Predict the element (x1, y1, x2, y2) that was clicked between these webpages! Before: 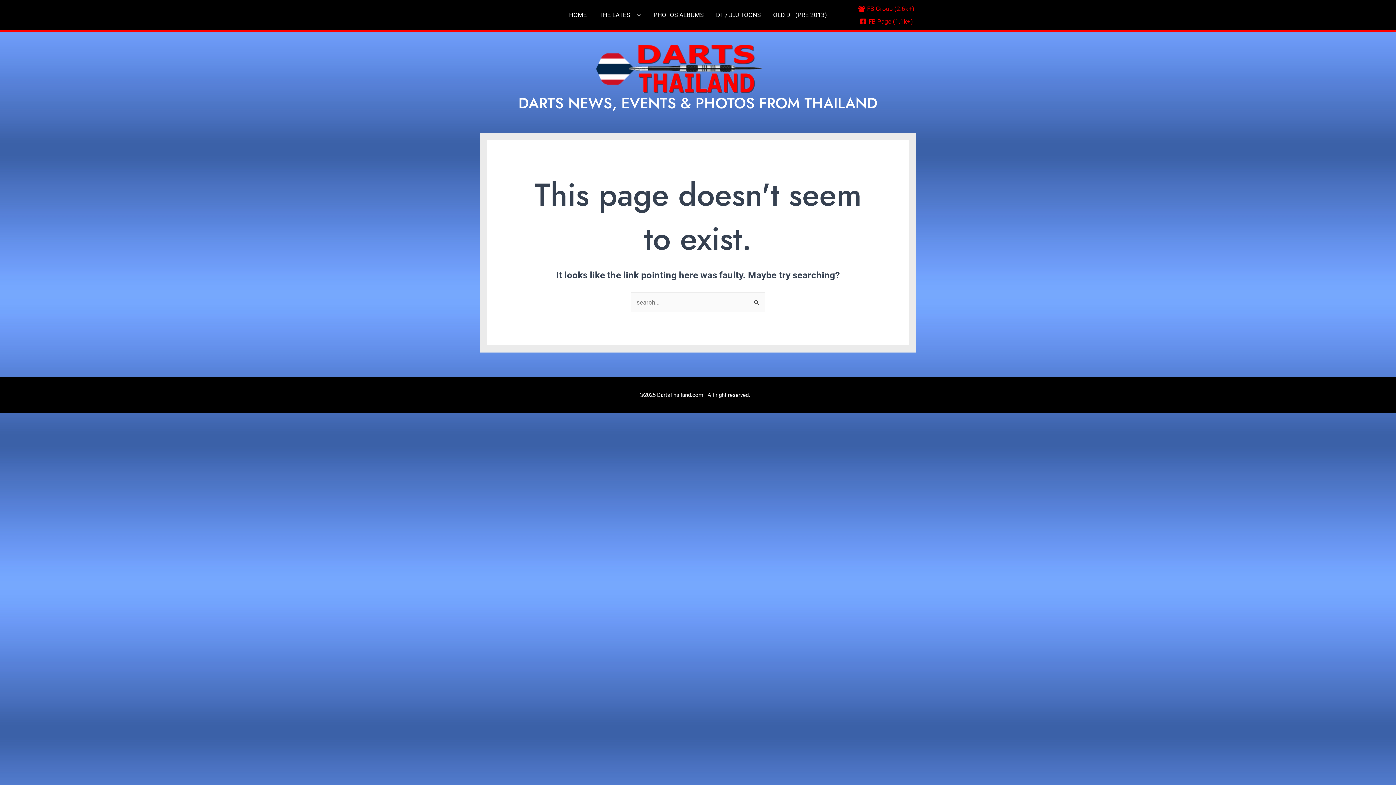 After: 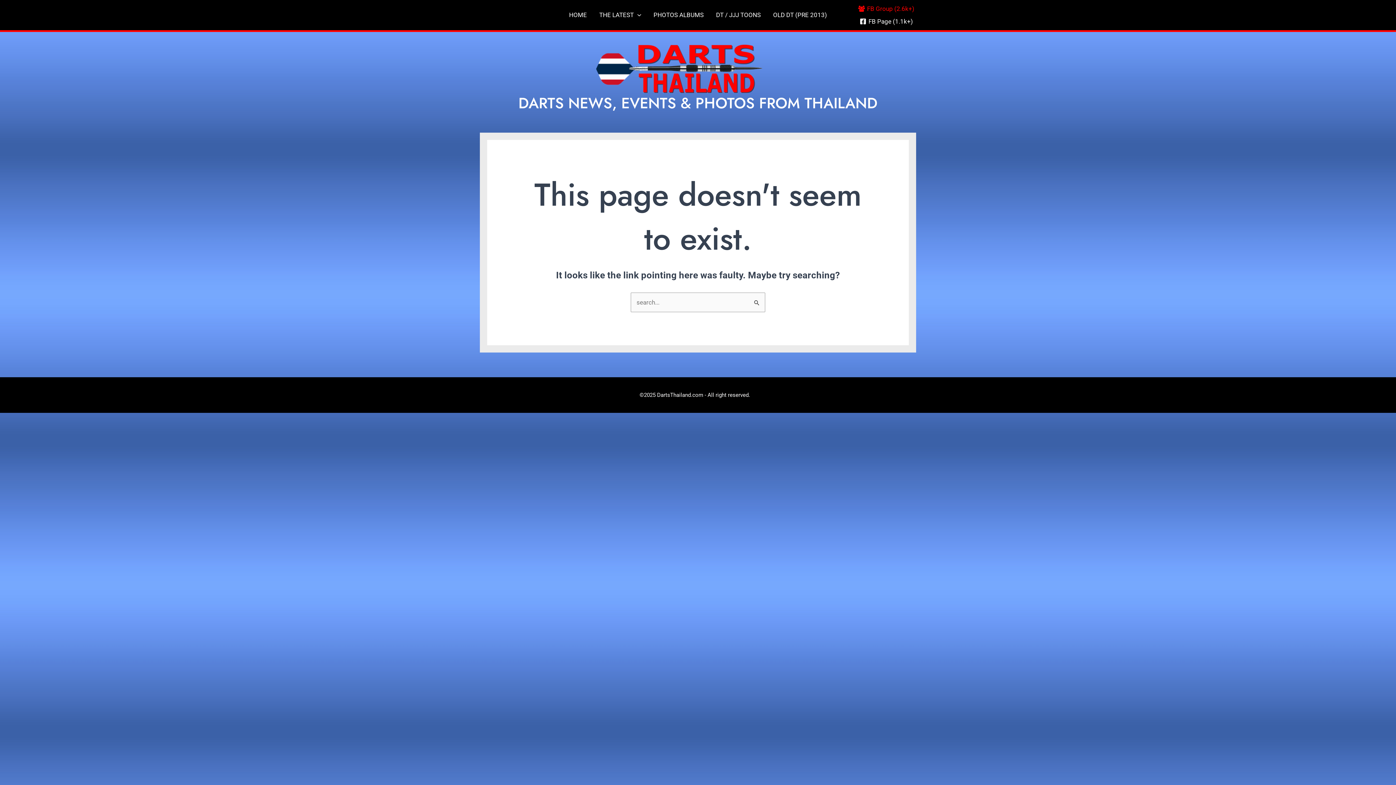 Action: label: FB Page (1.1k+) bbox: (856, 16, 916, 26)